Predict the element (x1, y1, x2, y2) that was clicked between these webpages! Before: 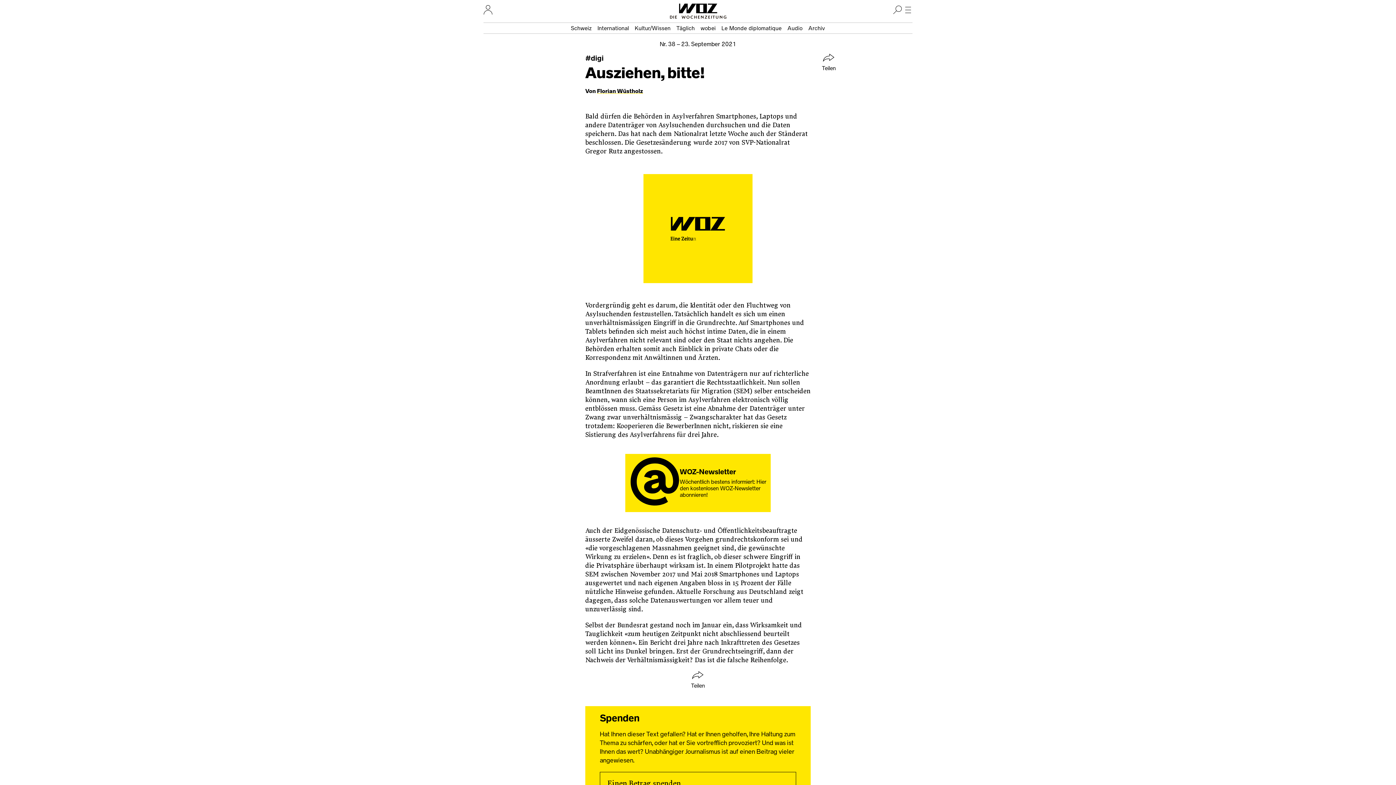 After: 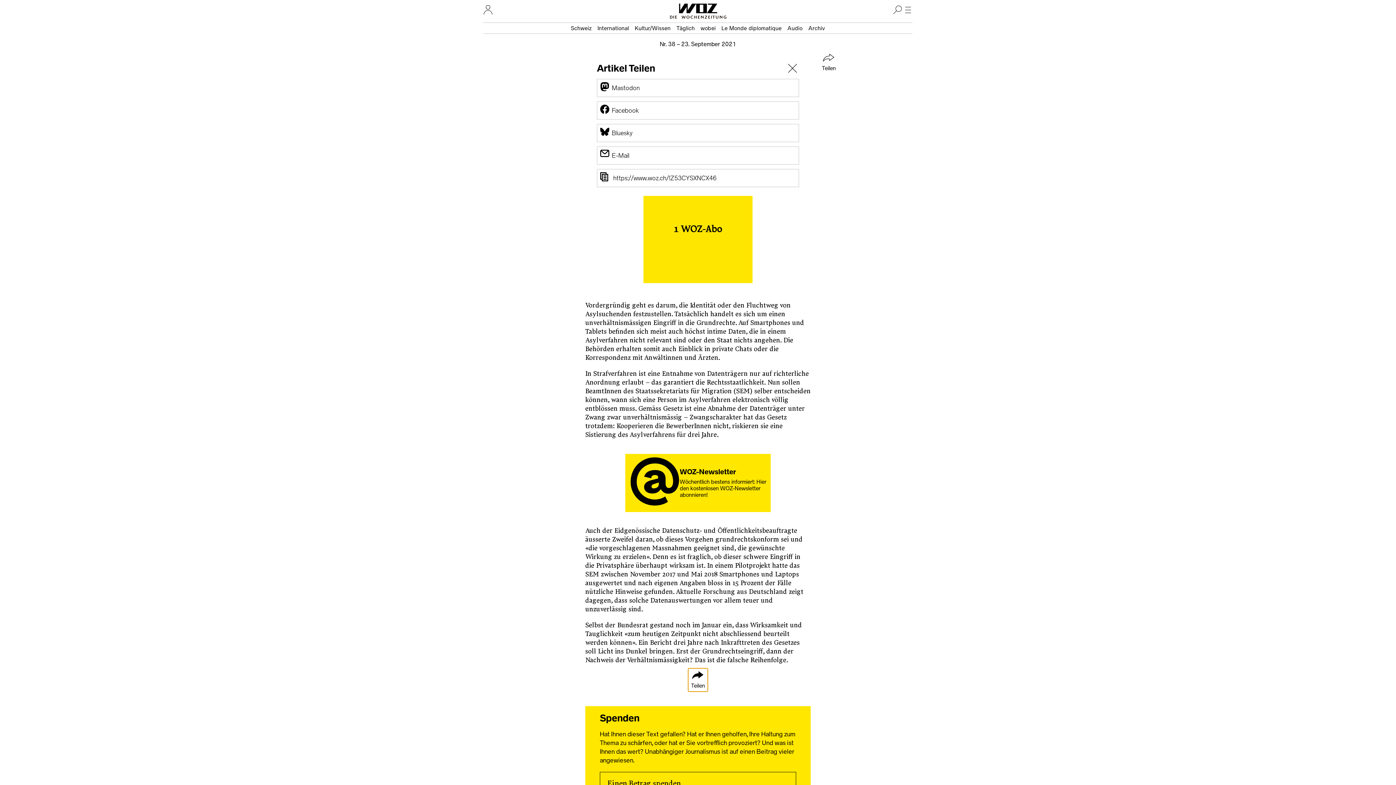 Action: bbox: (688, 668, 708, 692) label: Teilen